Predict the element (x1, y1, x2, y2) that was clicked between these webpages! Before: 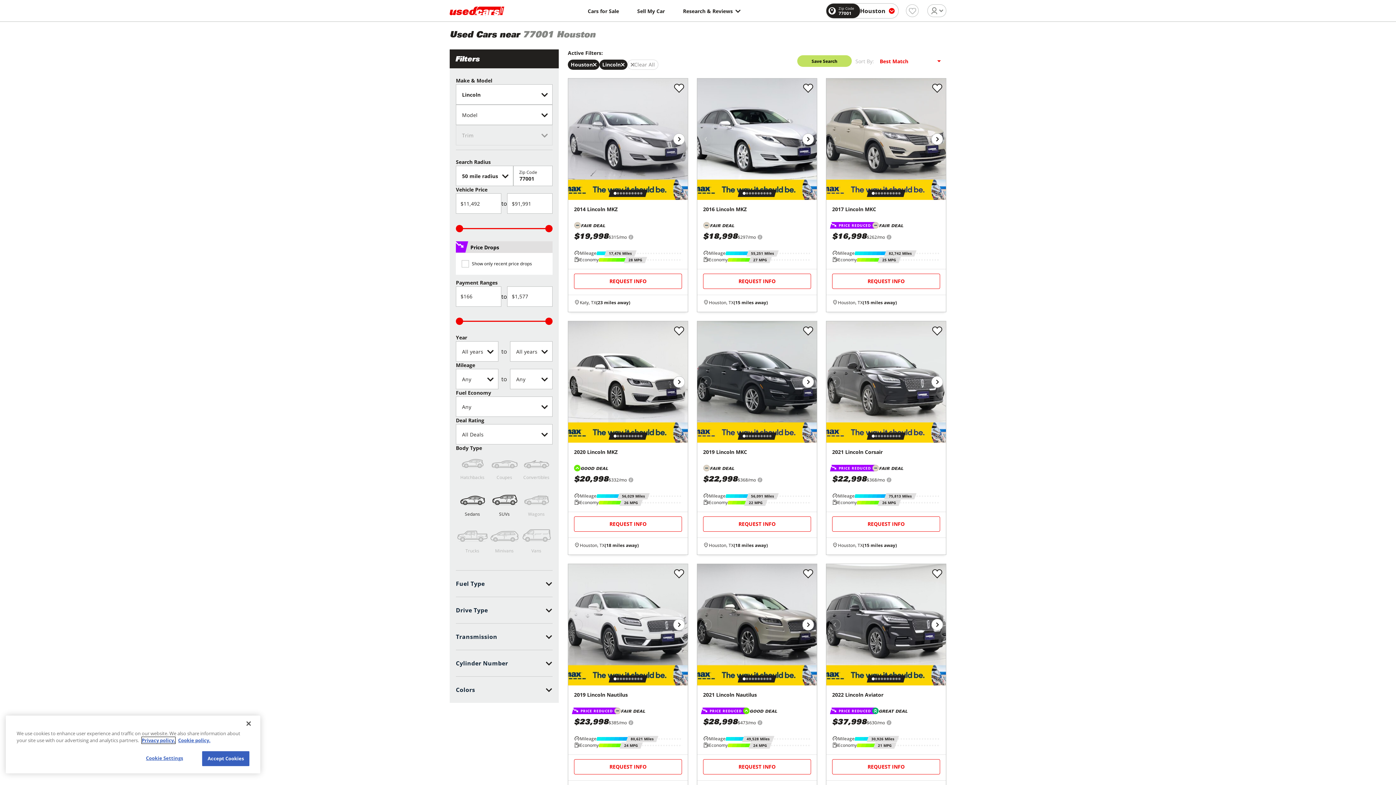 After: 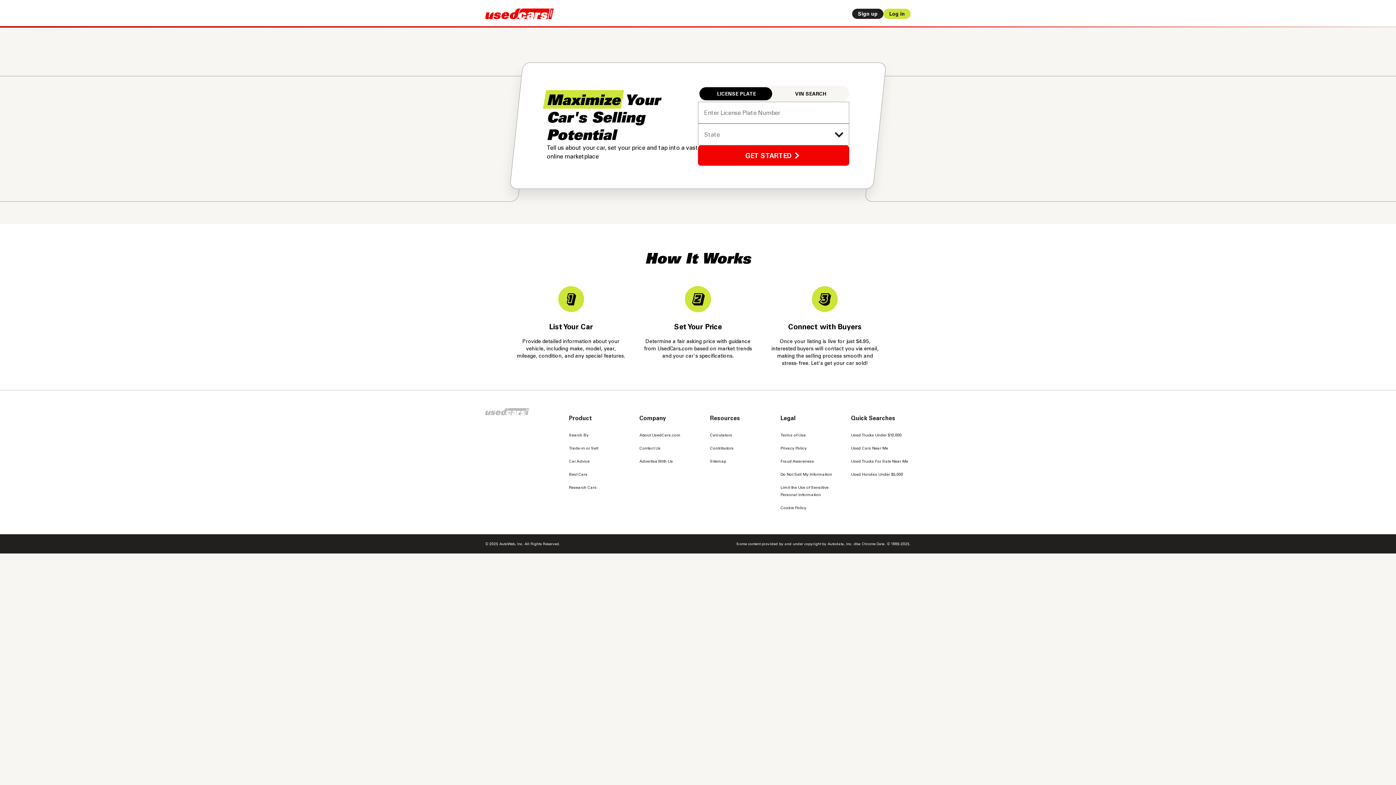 Action: label: Sell My Car bbox: (637, 7, 665, 14)